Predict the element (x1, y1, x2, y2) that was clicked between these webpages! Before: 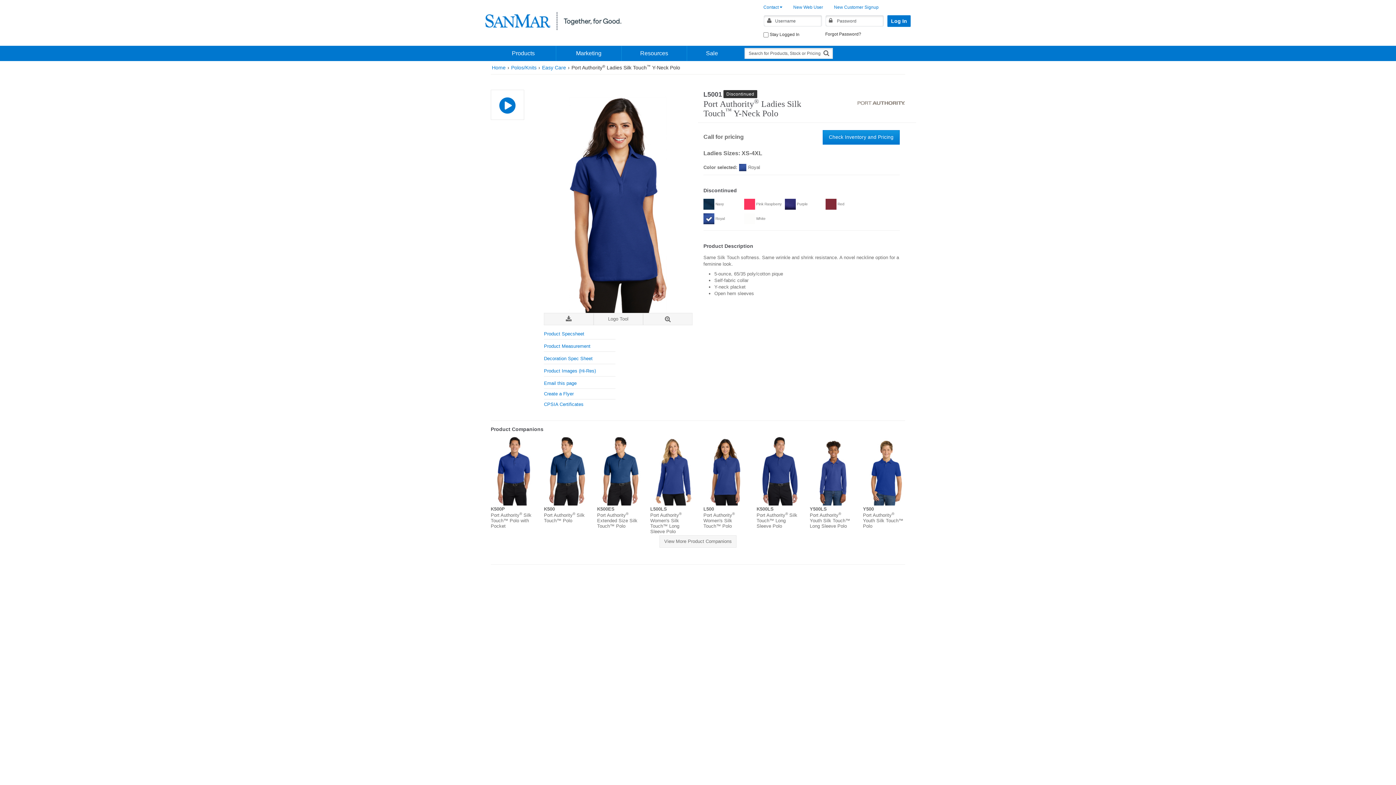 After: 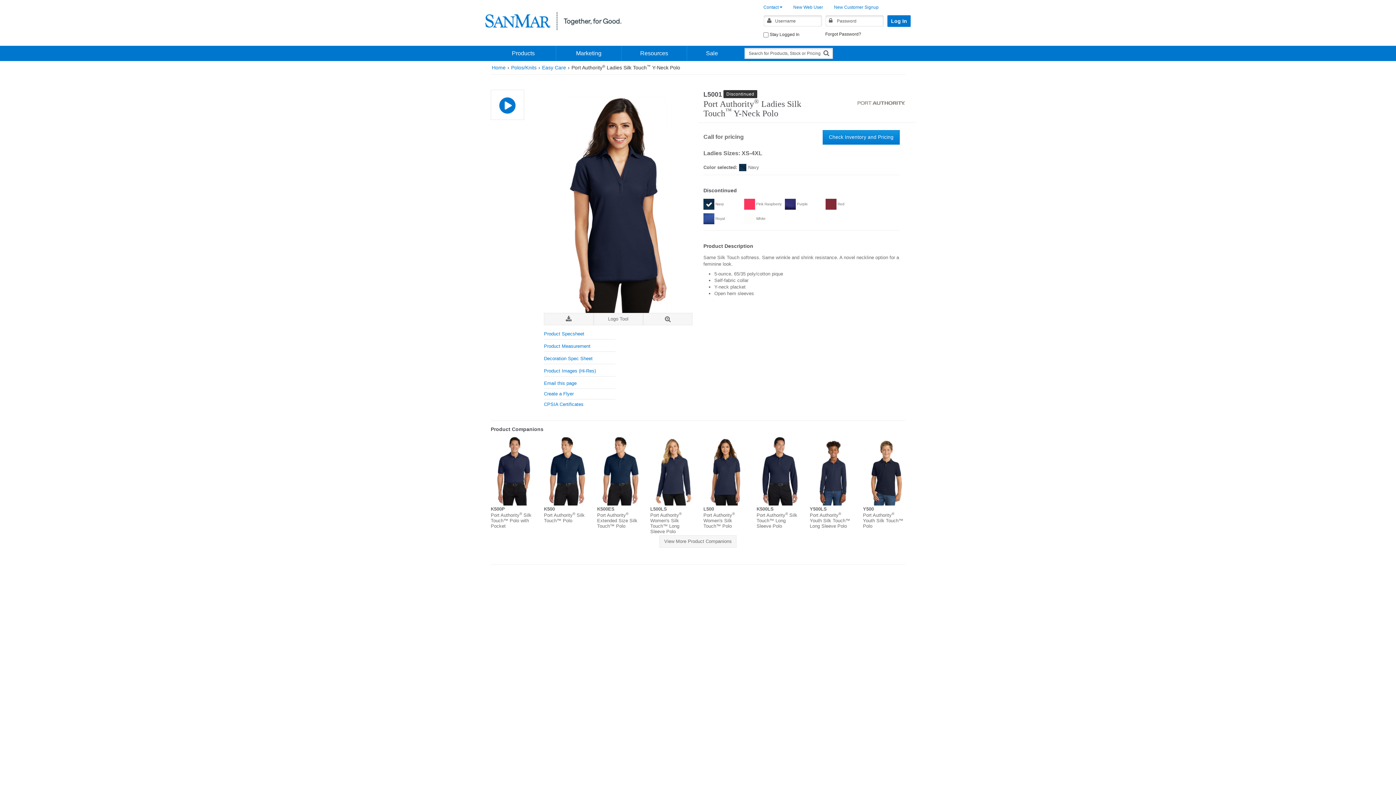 Action: label: Navy bbox: (703, 198, 744, 209)